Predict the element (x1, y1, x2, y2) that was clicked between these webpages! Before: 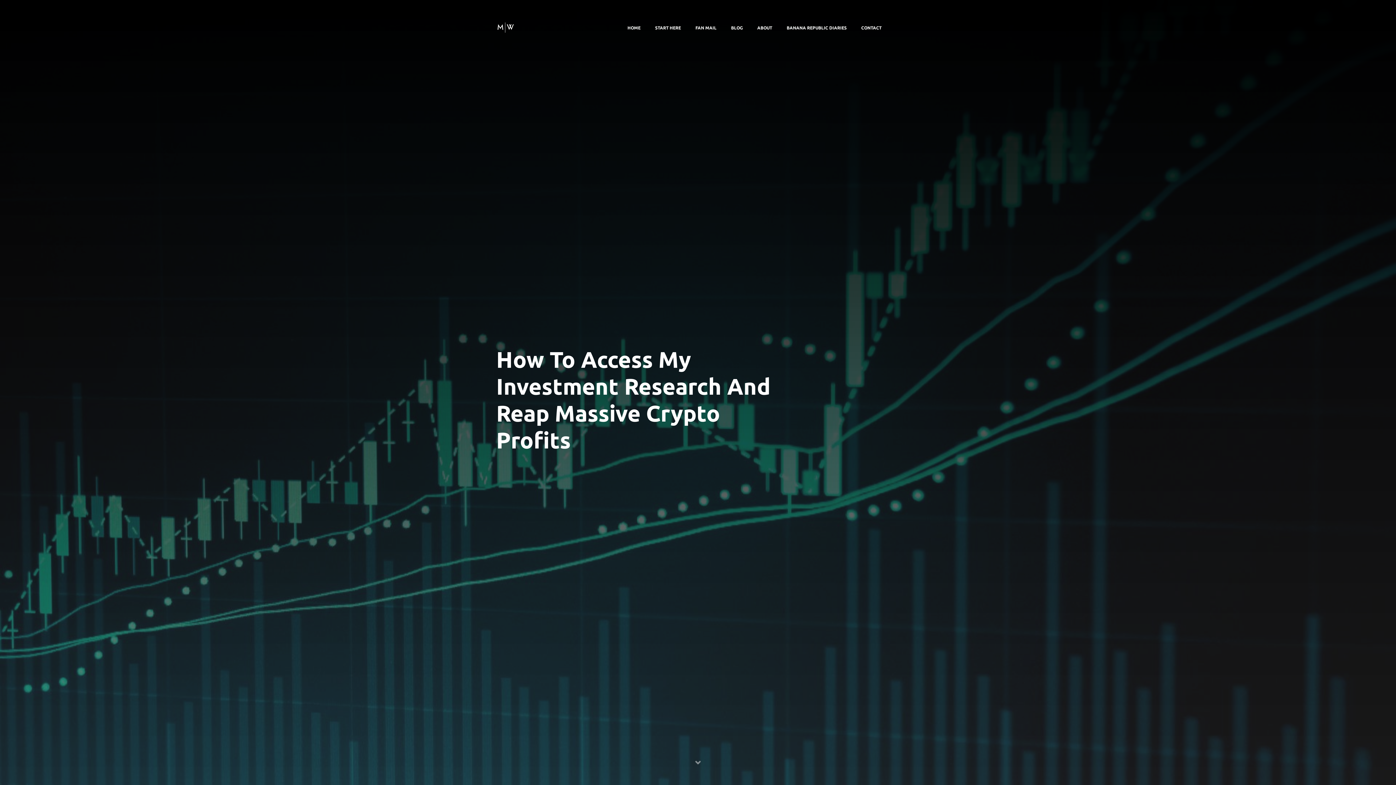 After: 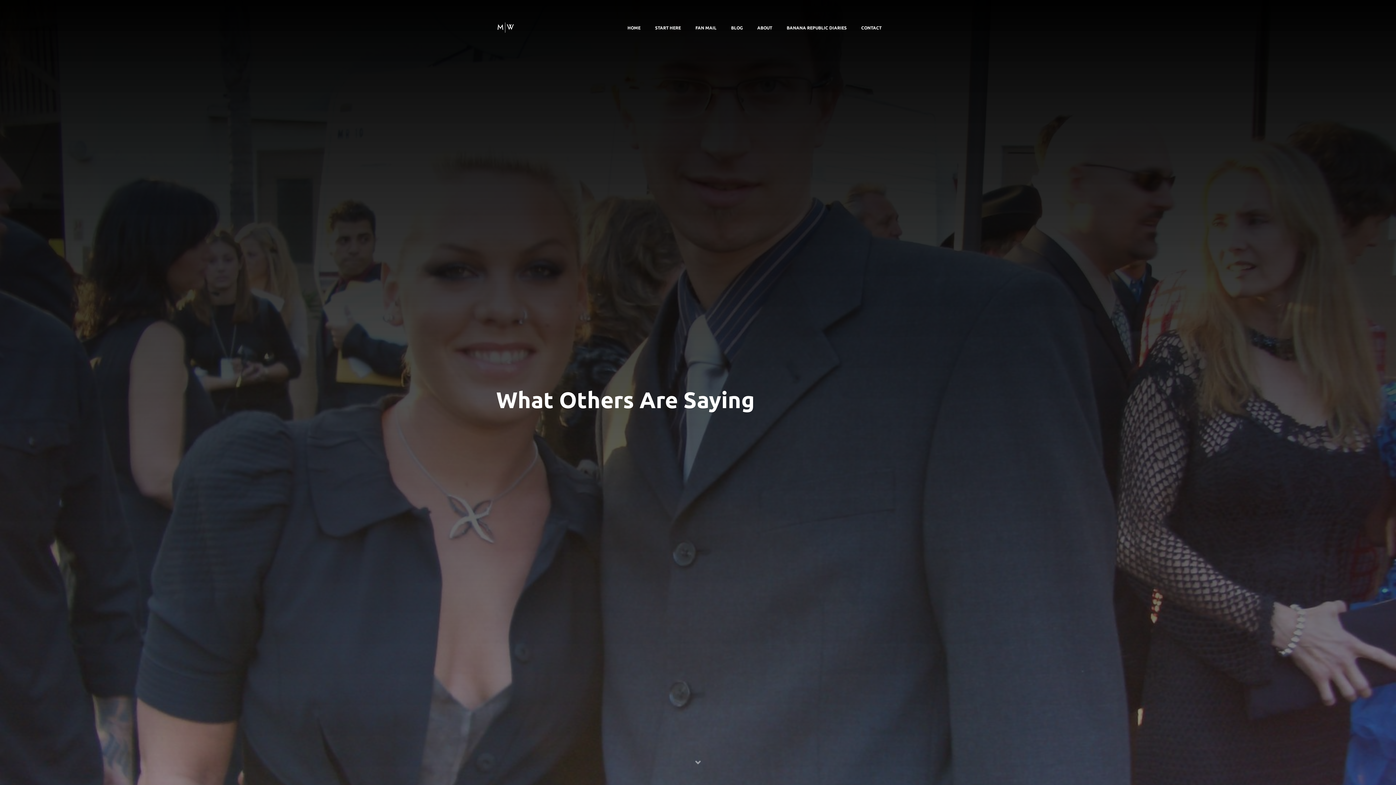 Action: bbox: (695, 25, 716, 30) label: FAN MAIL